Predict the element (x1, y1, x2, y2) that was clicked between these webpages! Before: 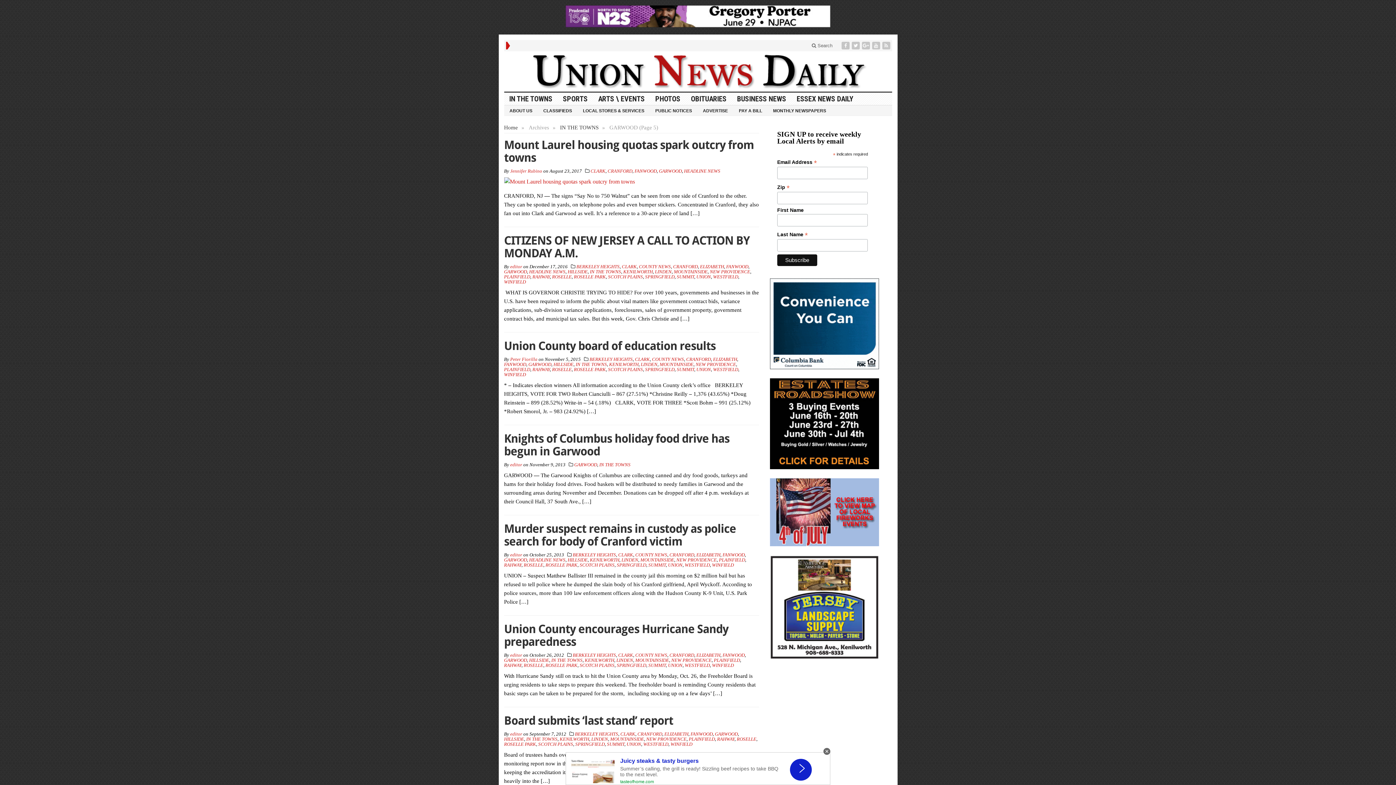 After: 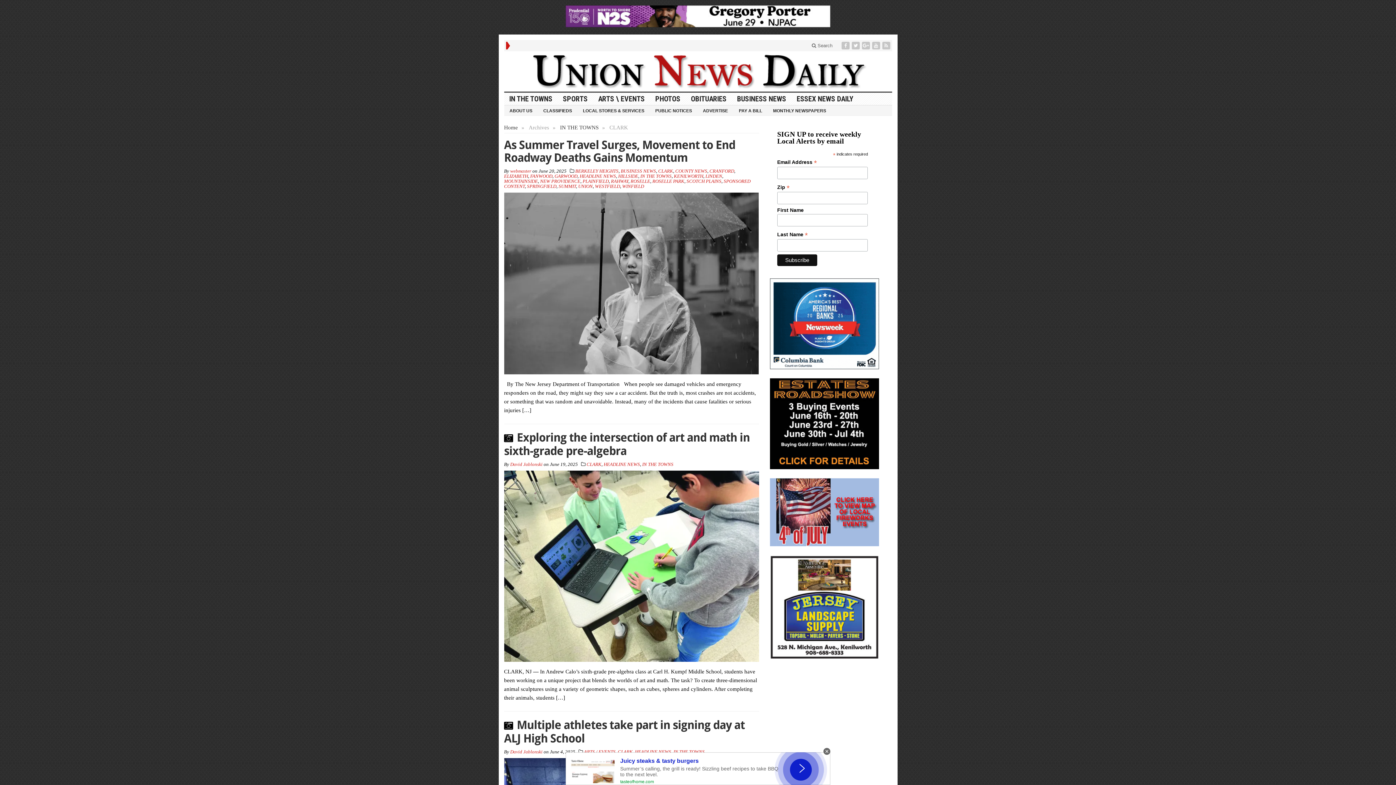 Action: bbox: (590, 168, 605, 173) label: CLARK